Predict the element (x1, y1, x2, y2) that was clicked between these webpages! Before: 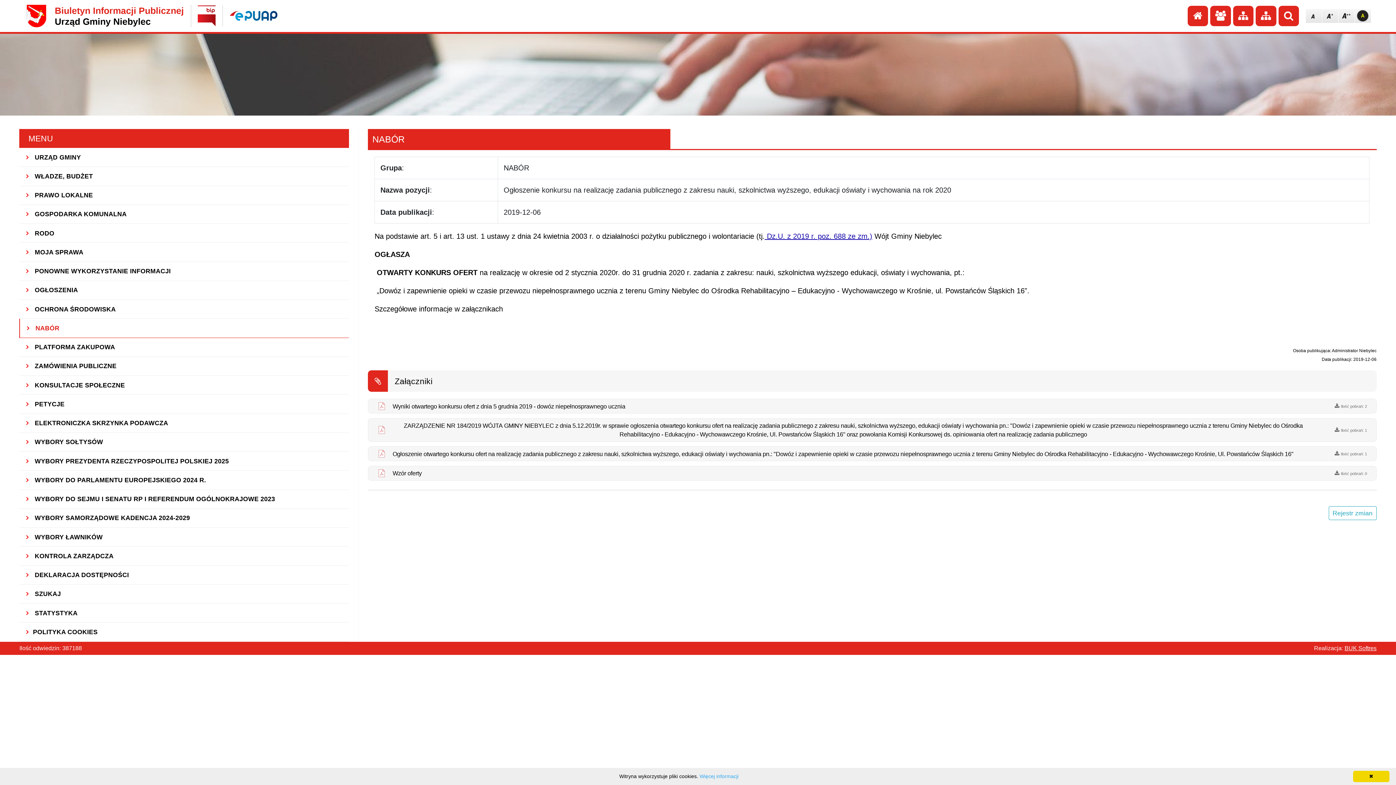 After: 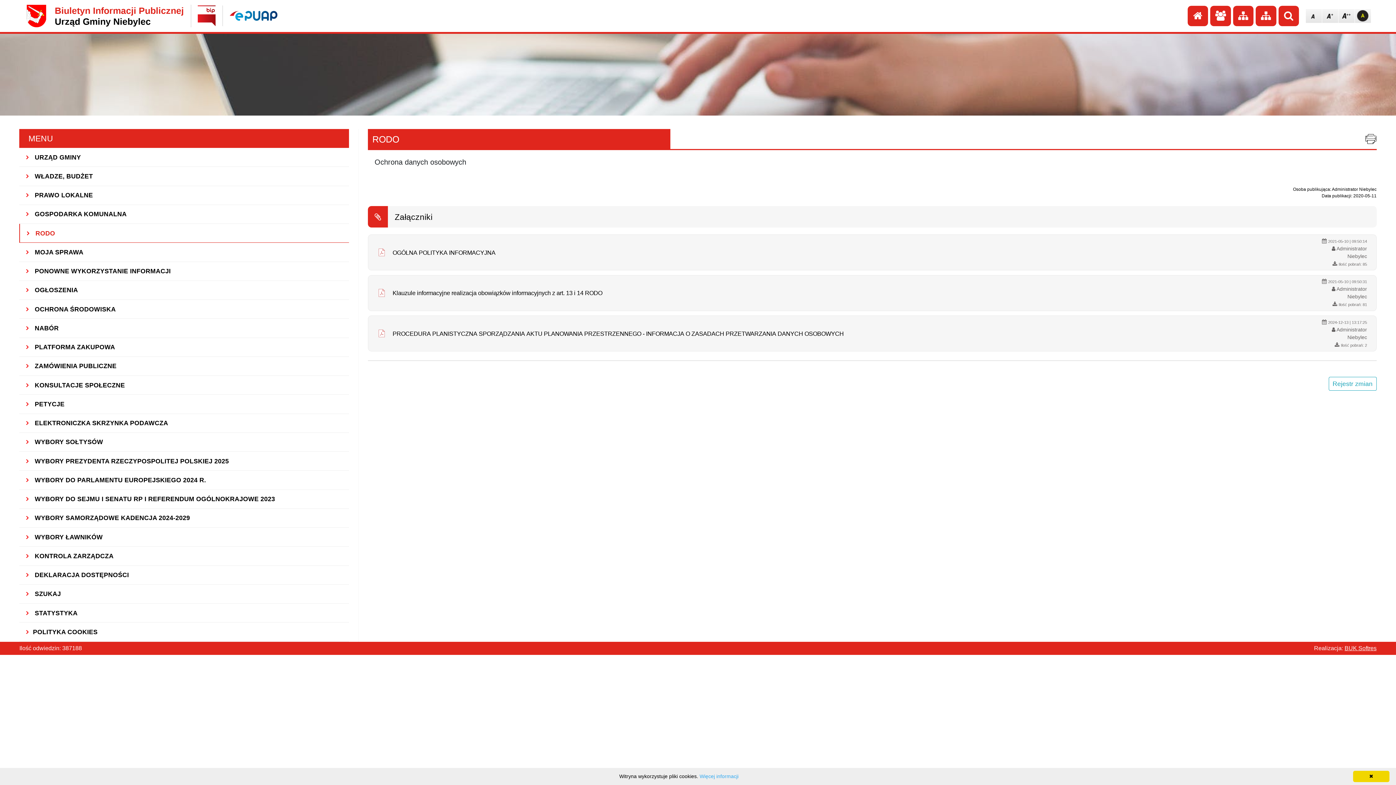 Action: label:  RODO bbox: (19, 224, 349, 242)